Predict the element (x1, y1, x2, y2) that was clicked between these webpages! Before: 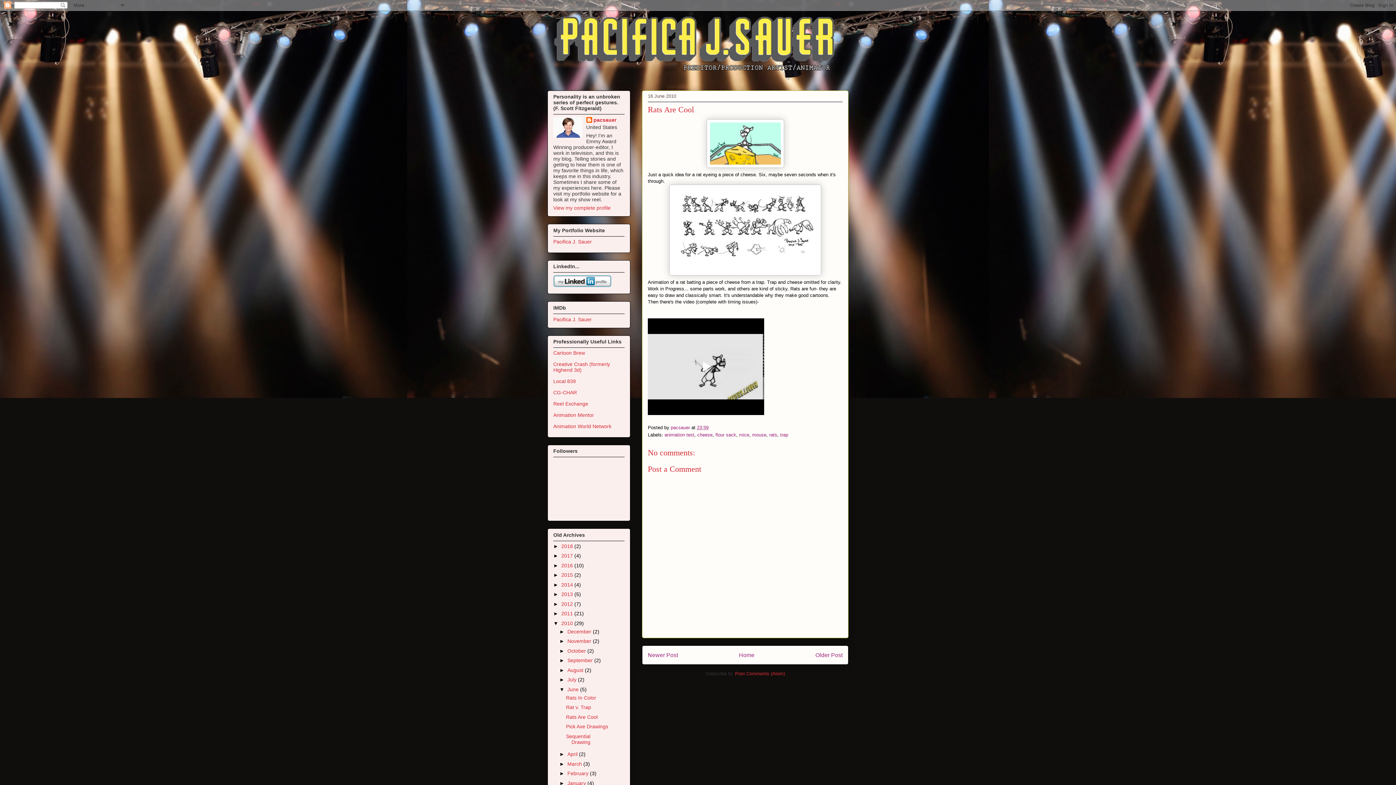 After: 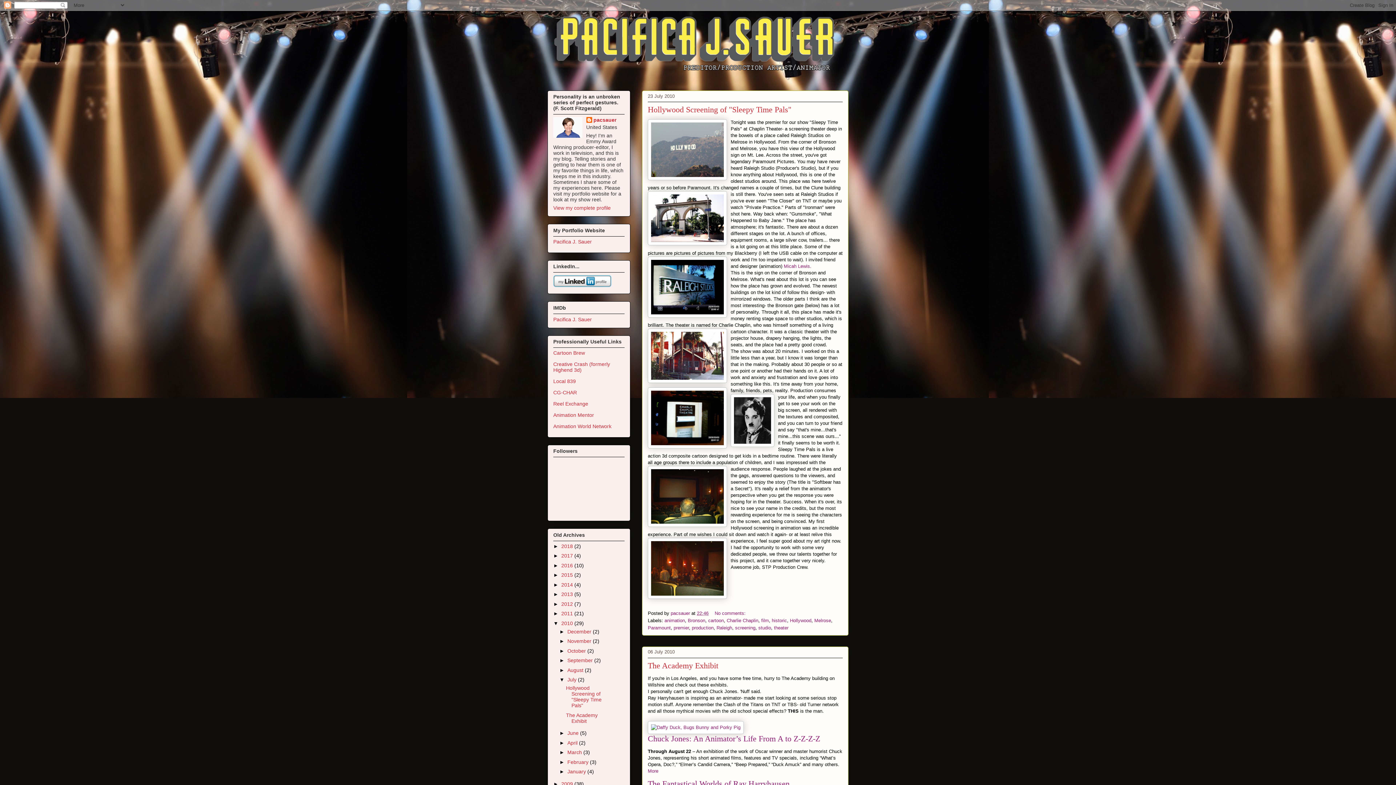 Action: bbox: (567, 677, 578, 682) label: July 